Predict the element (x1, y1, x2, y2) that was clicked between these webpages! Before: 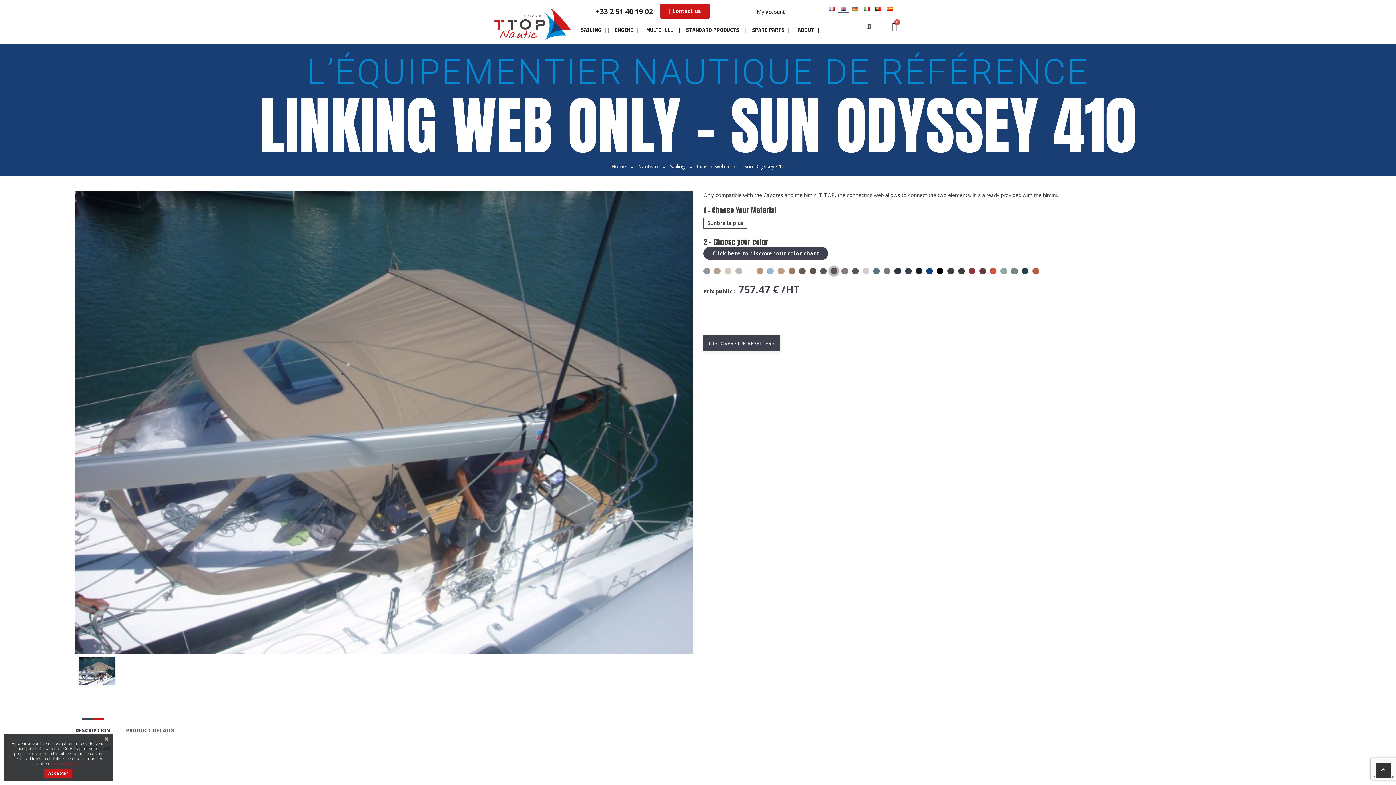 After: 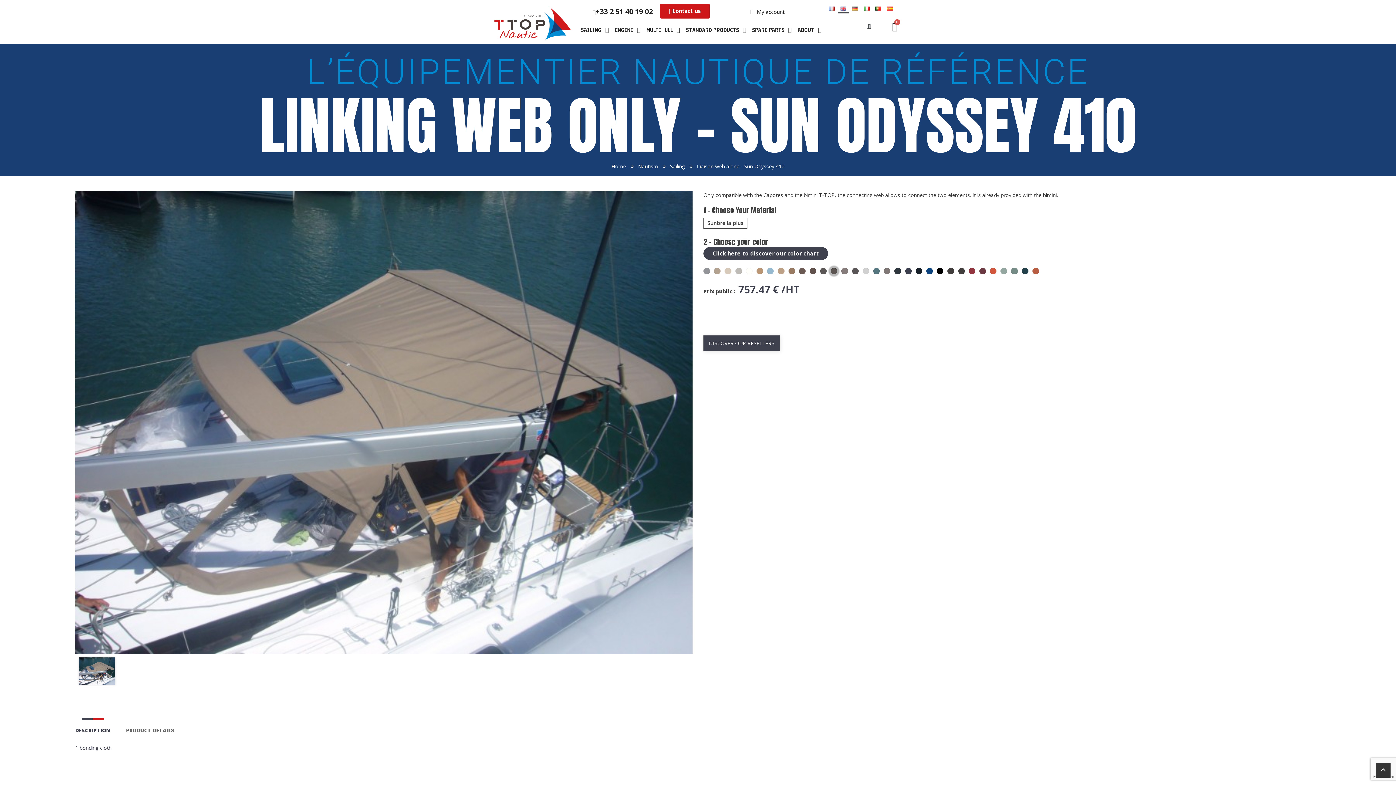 Action: bbox: (44, 769, 72, 778) label: Accepter